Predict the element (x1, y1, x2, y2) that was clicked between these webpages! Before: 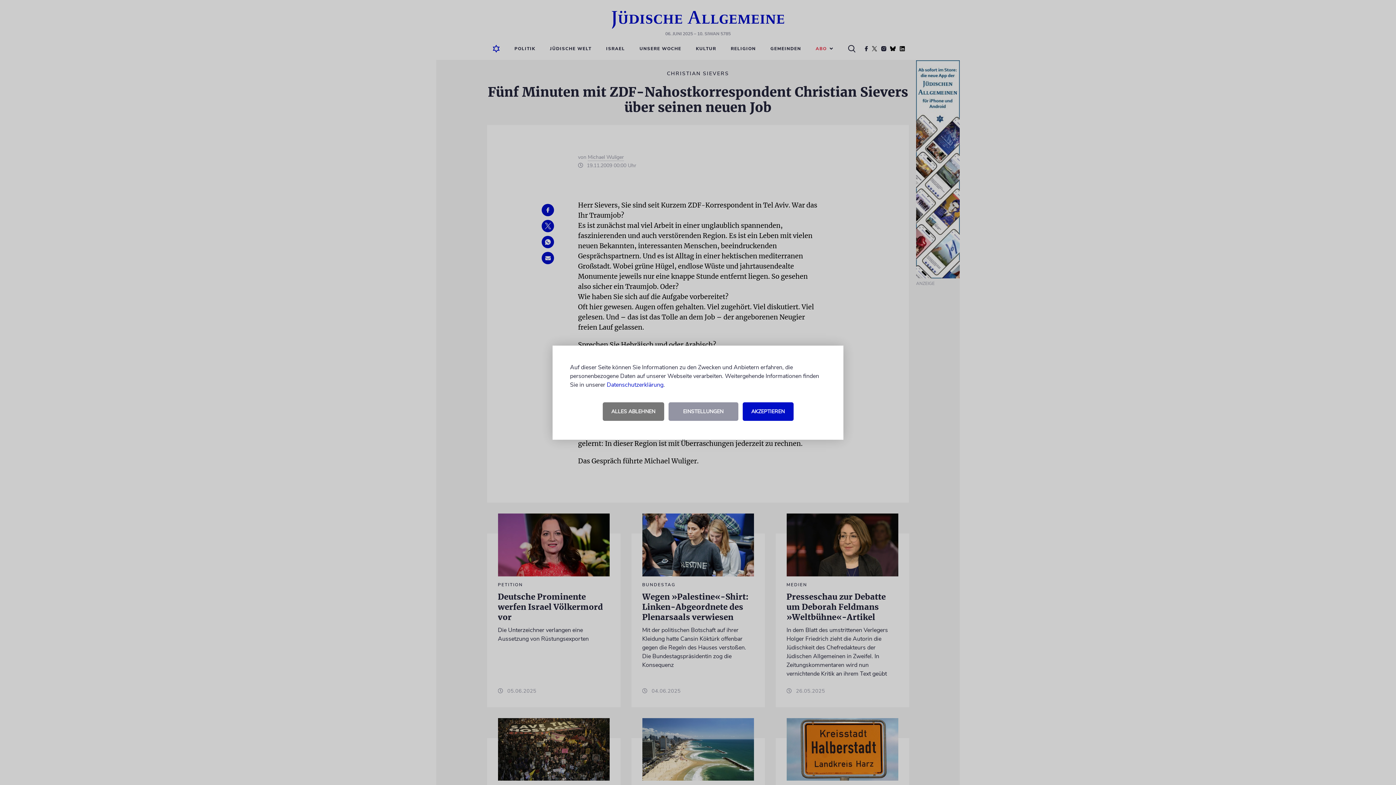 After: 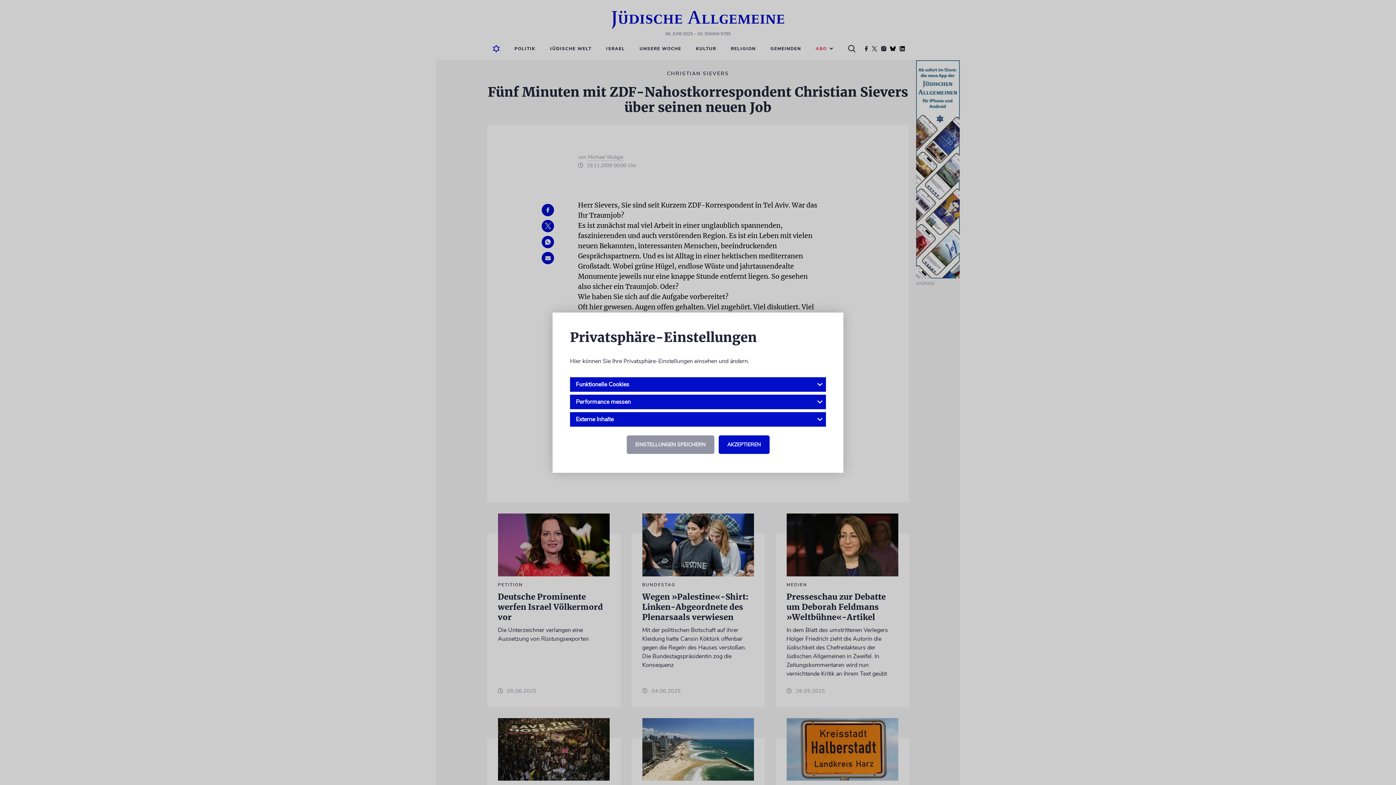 Action: label: EINSTELLUNGEN bbox: (668, 402, 738, 420)